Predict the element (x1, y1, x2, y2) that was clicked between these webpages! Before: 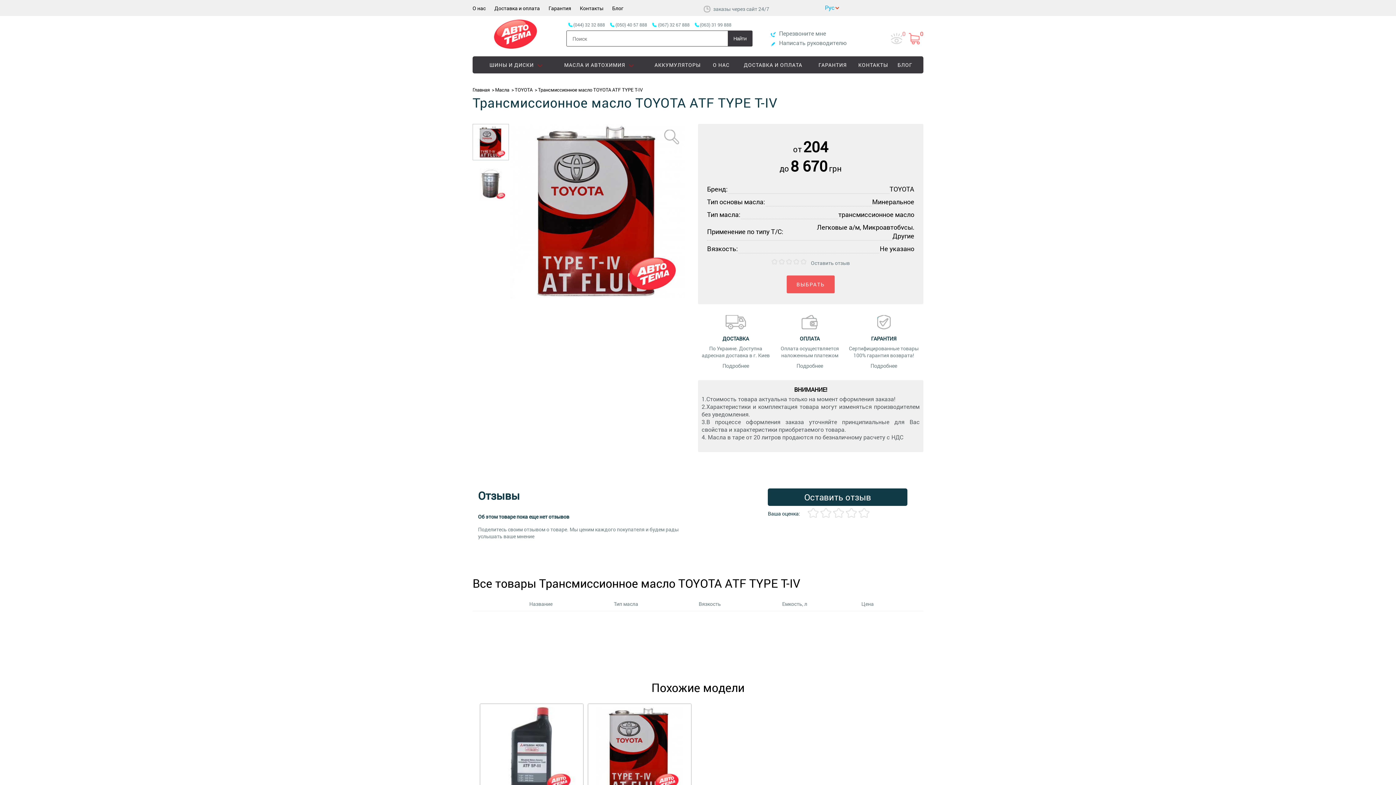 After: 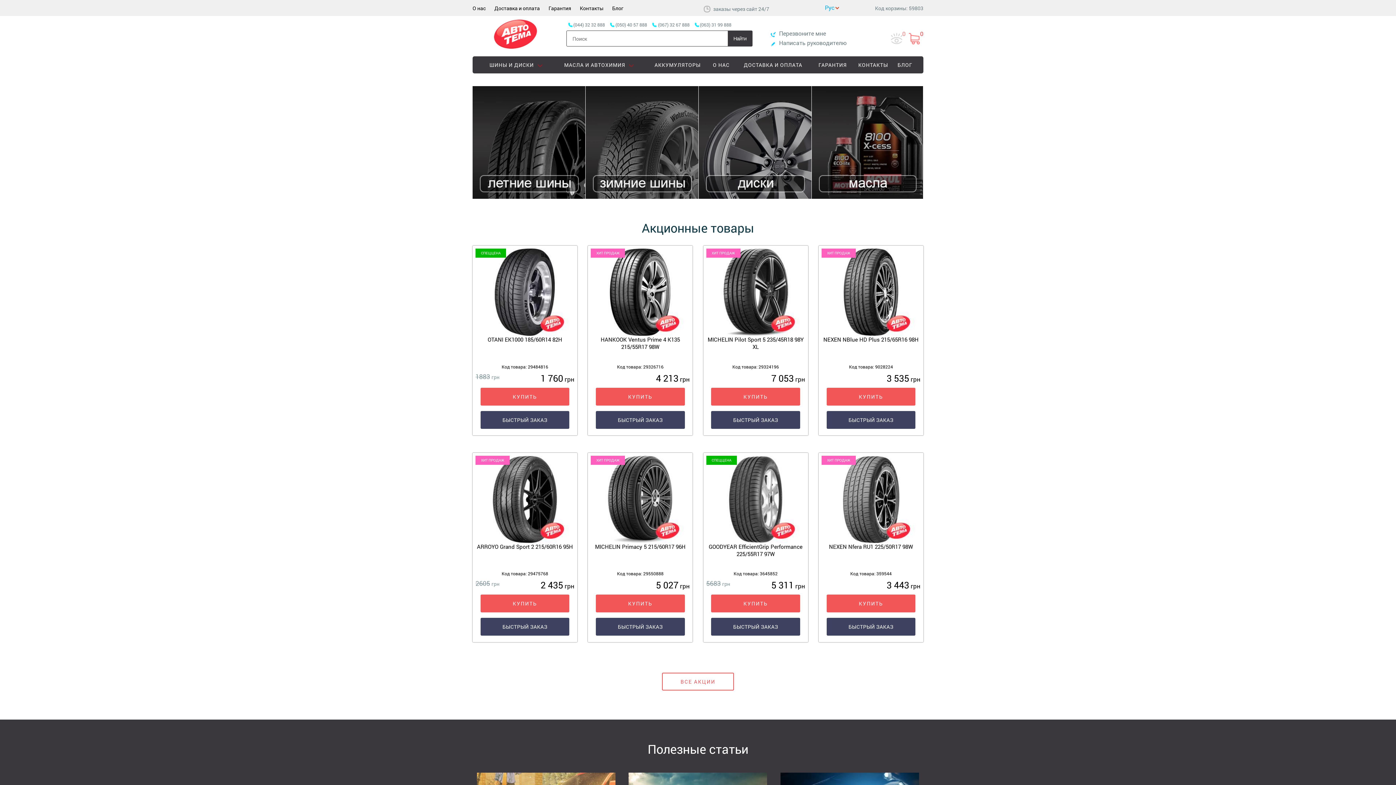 Action: label:   bbox: (472, 39, 561, 46)